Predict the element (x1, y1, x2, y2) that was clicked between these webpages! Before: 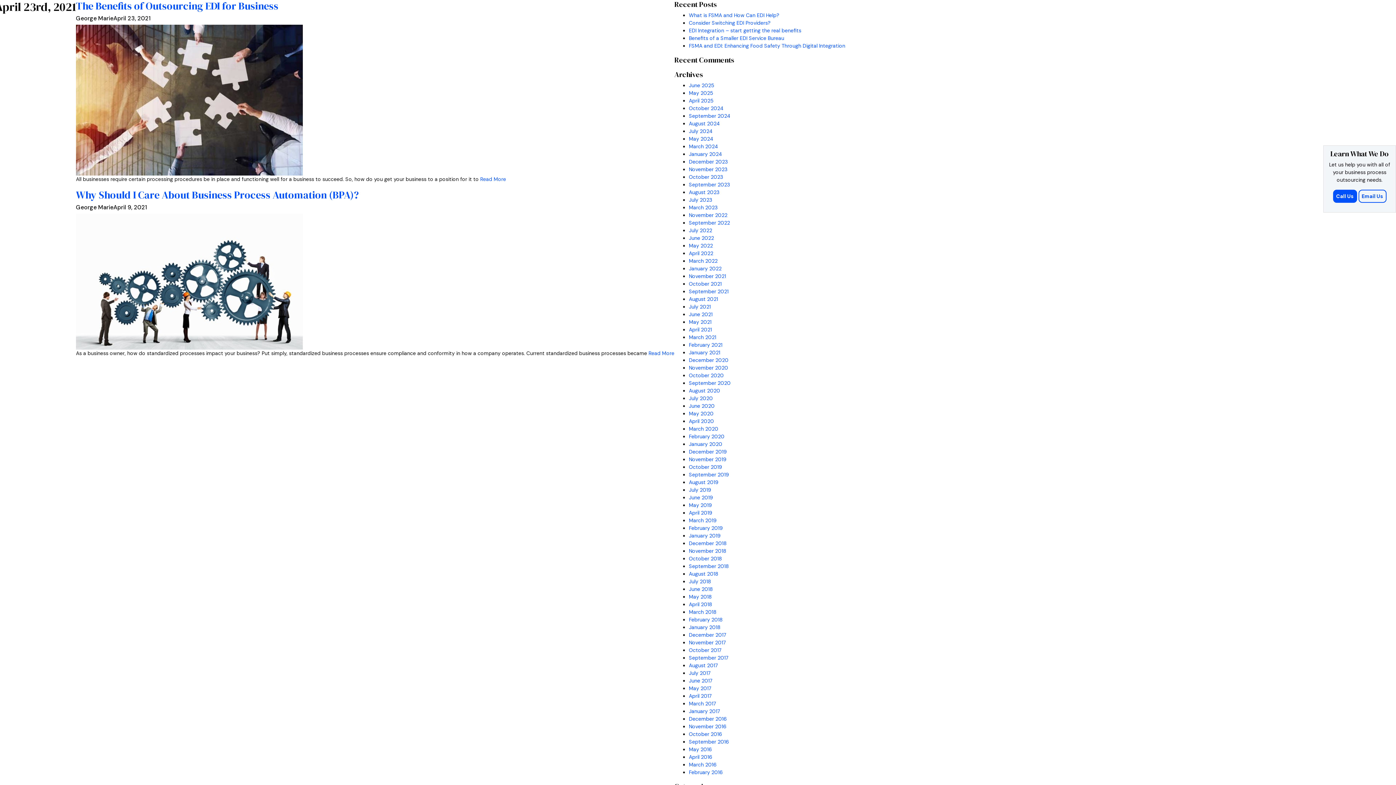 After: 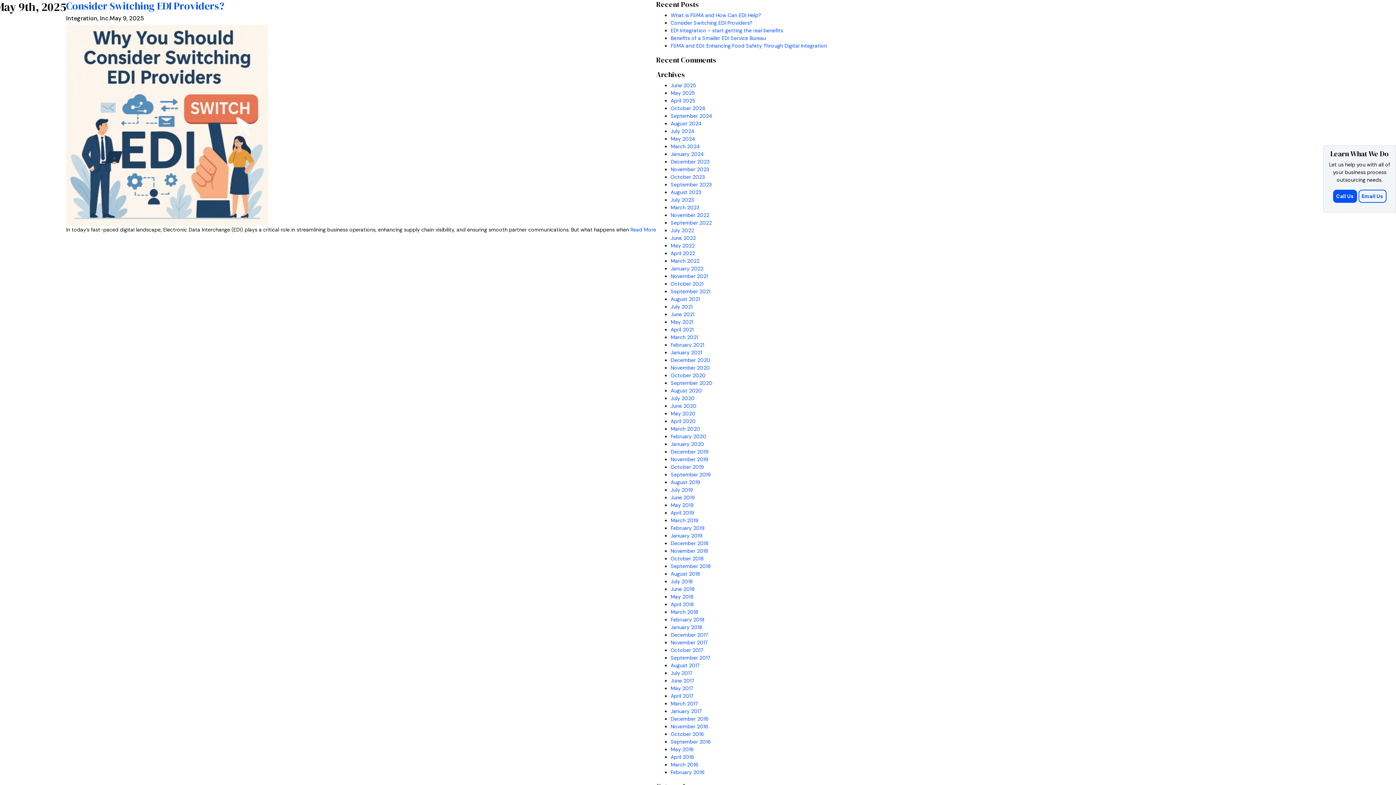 Action: label: May 2025 bbox: (689, 89, 713, 96)